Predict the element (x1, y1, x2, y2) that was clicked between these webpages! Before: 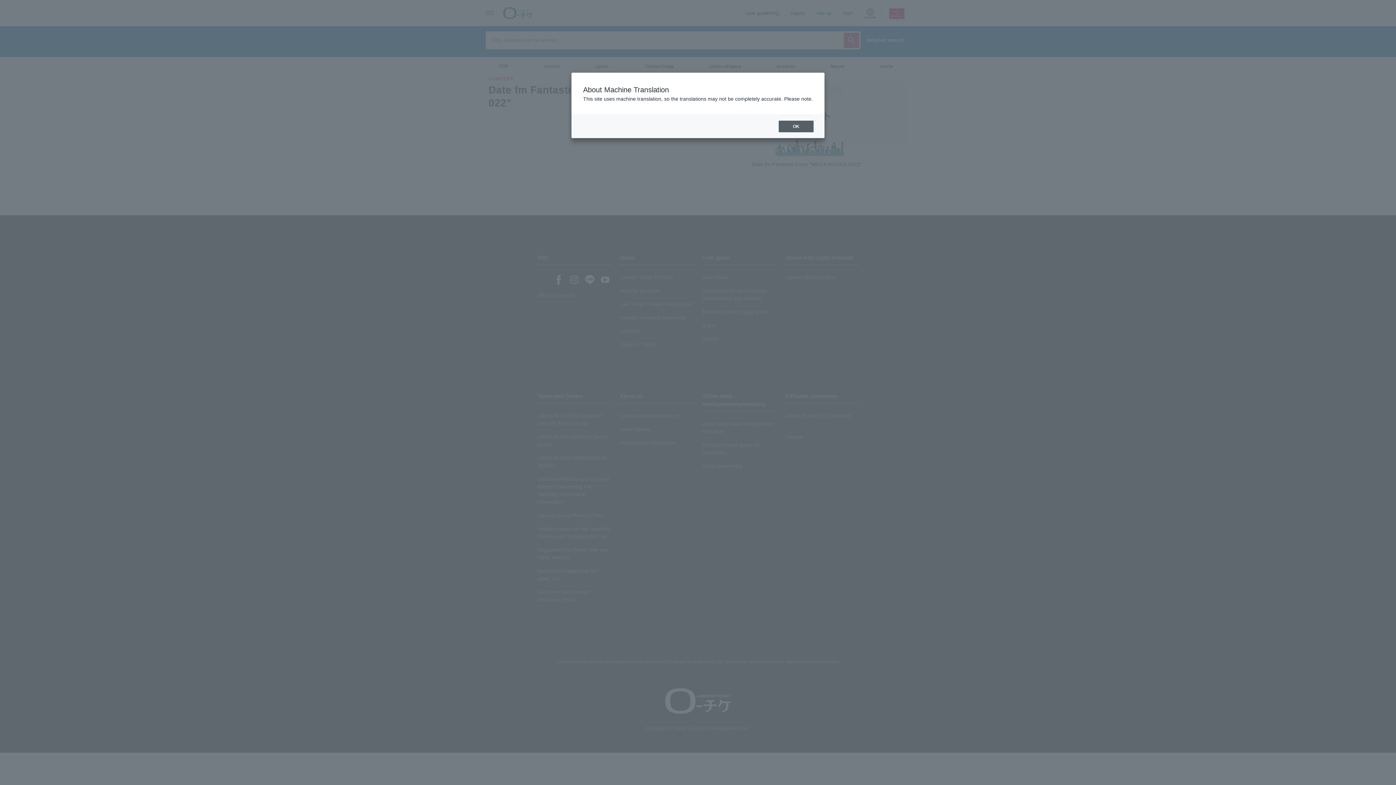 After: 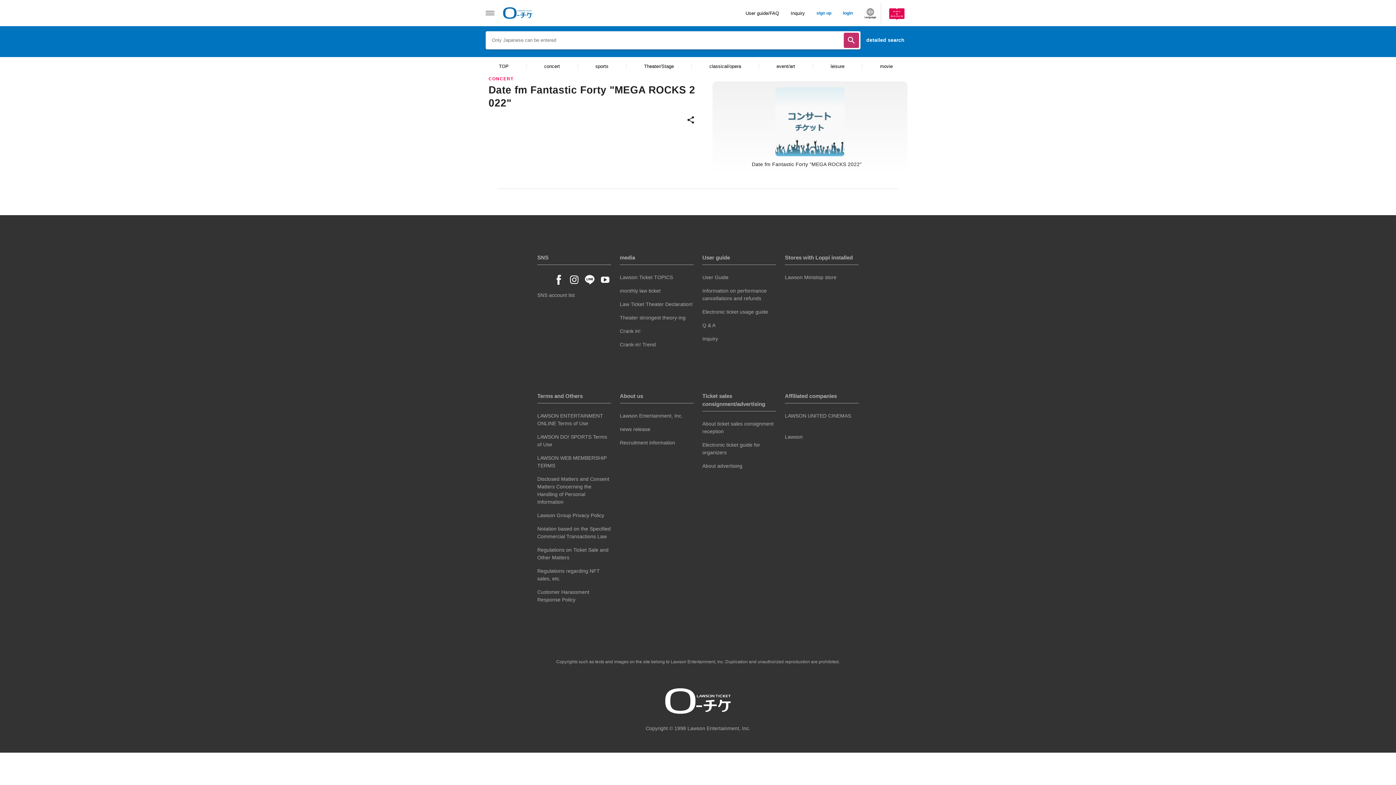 Action: bbox: (778, 120, 813, 132) label: OK